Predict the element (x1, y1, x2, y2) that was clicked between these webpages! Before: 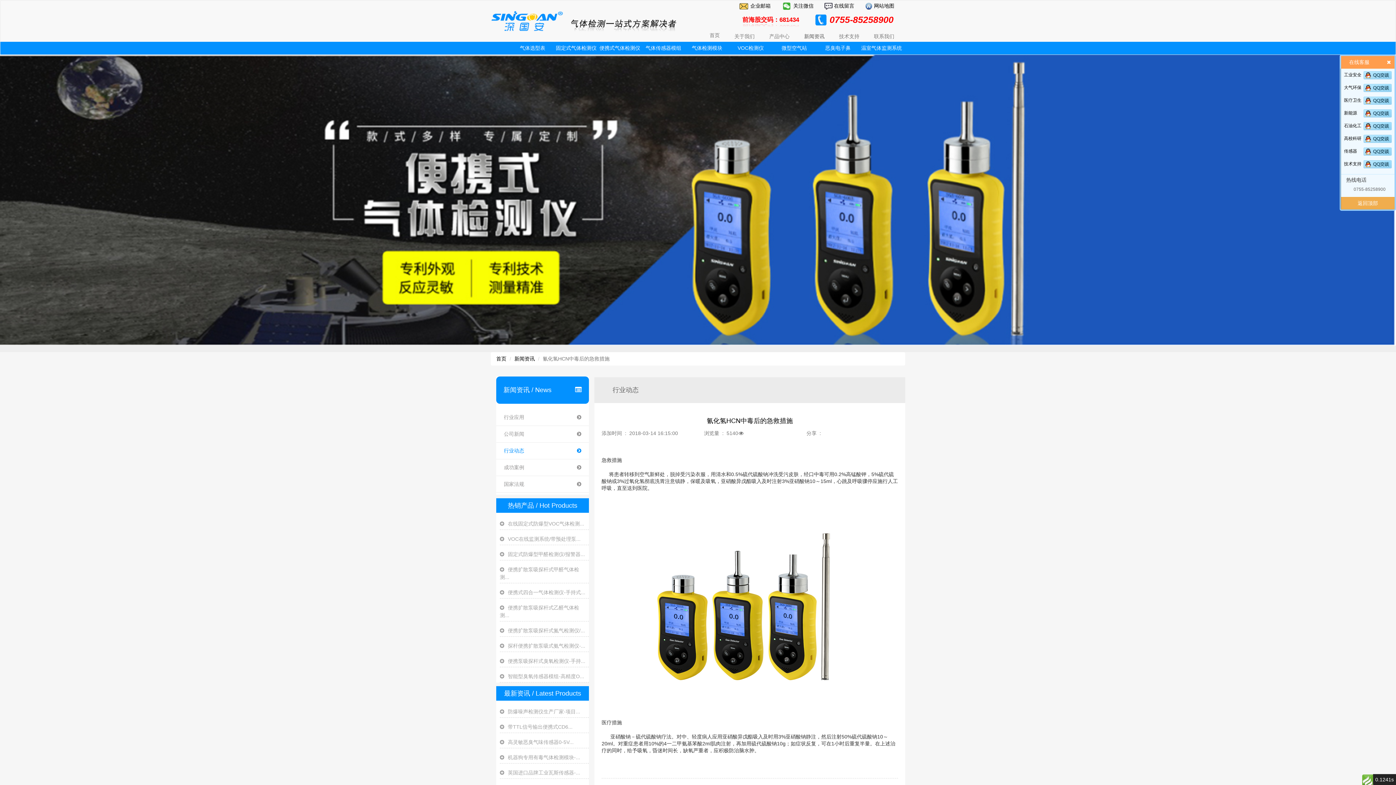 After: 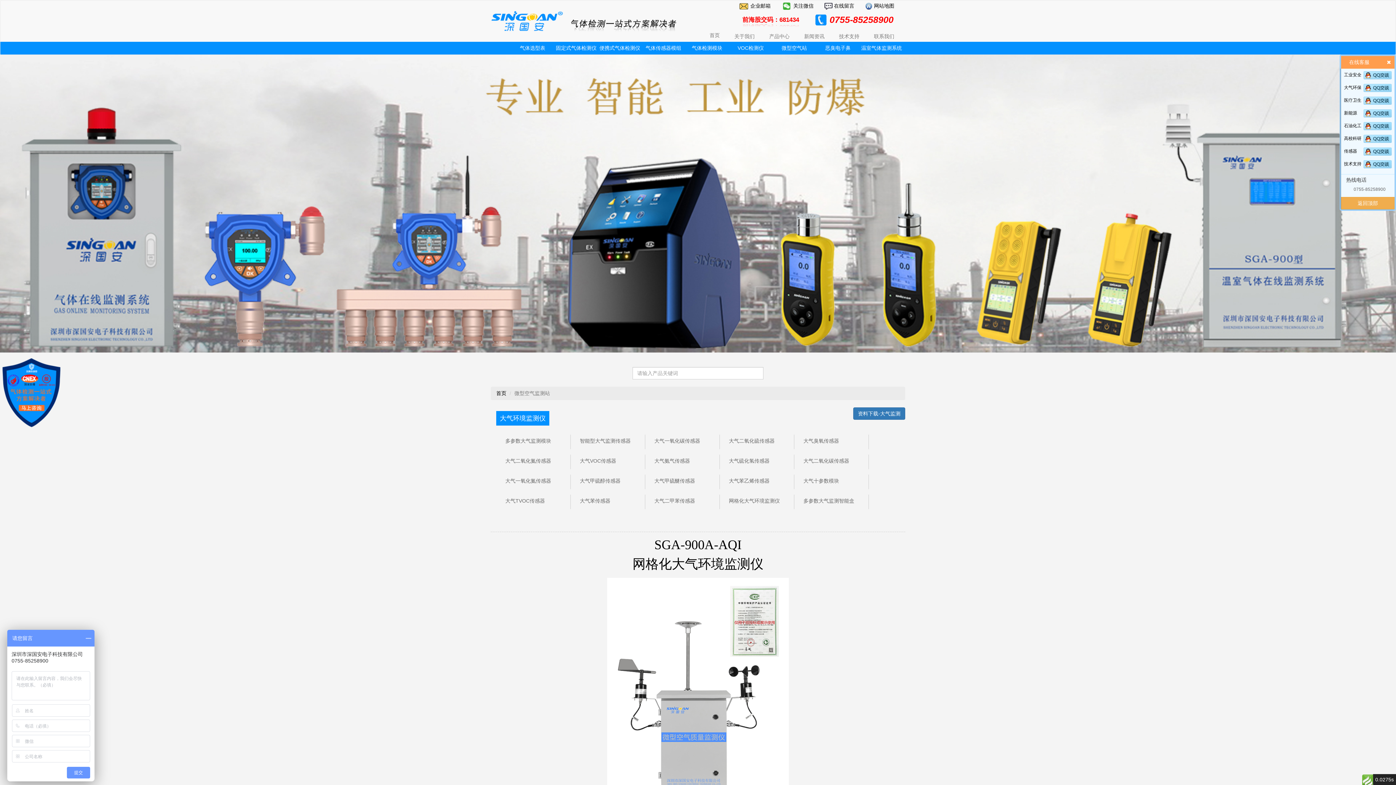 Action: label: 微型空气站 bbox: (781, 45, 807, 51)